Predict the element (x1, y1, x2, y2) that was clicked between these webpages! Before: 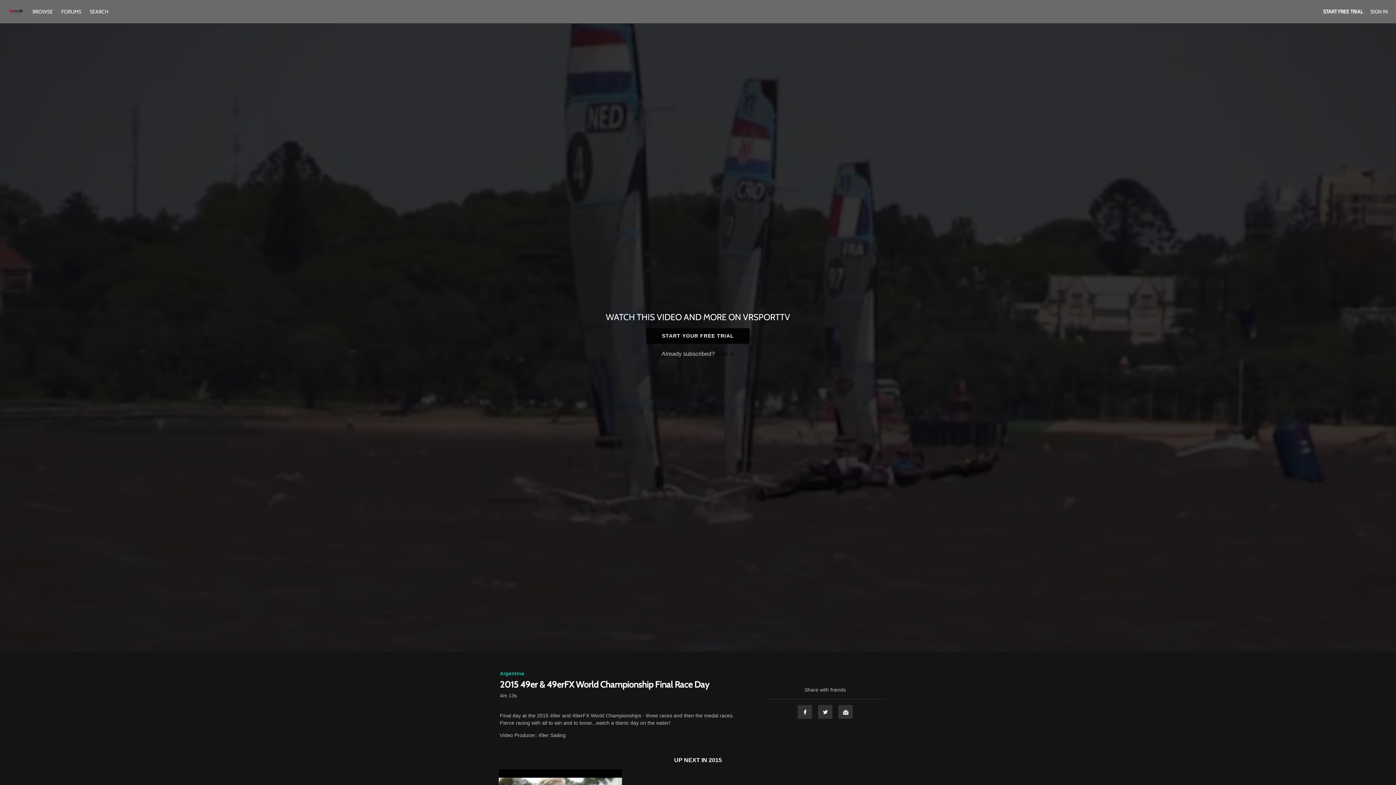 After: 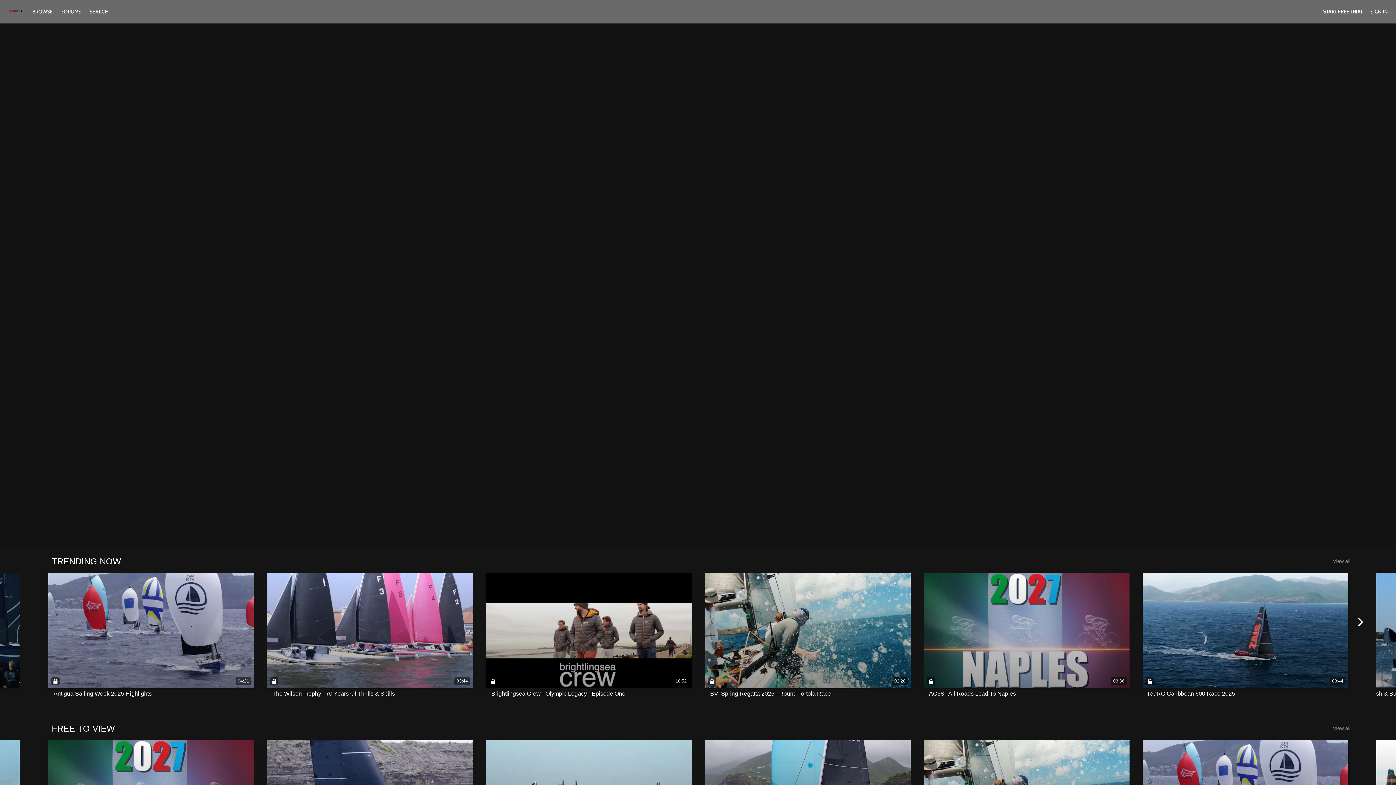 Action: bbox: (28, 8, 57, 14) label: BROWSE 